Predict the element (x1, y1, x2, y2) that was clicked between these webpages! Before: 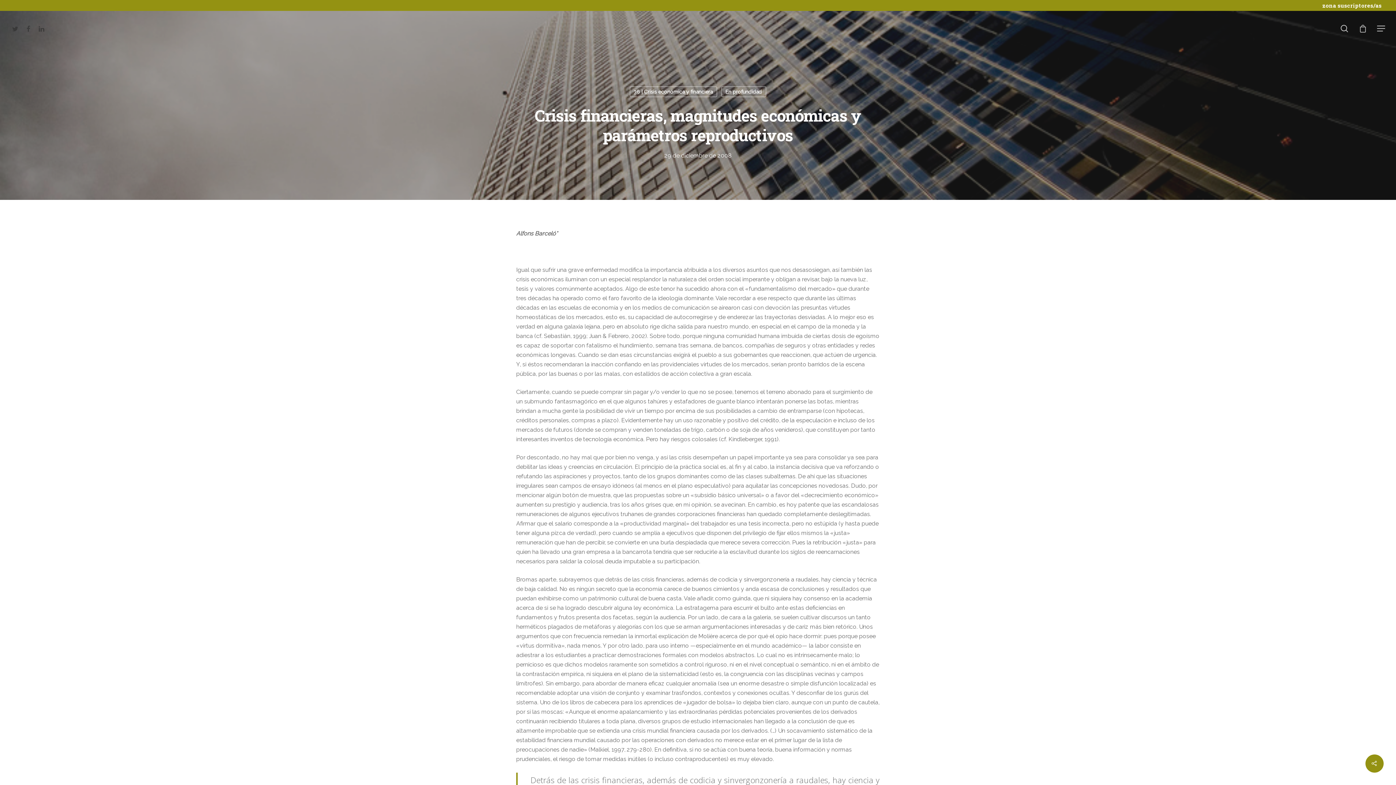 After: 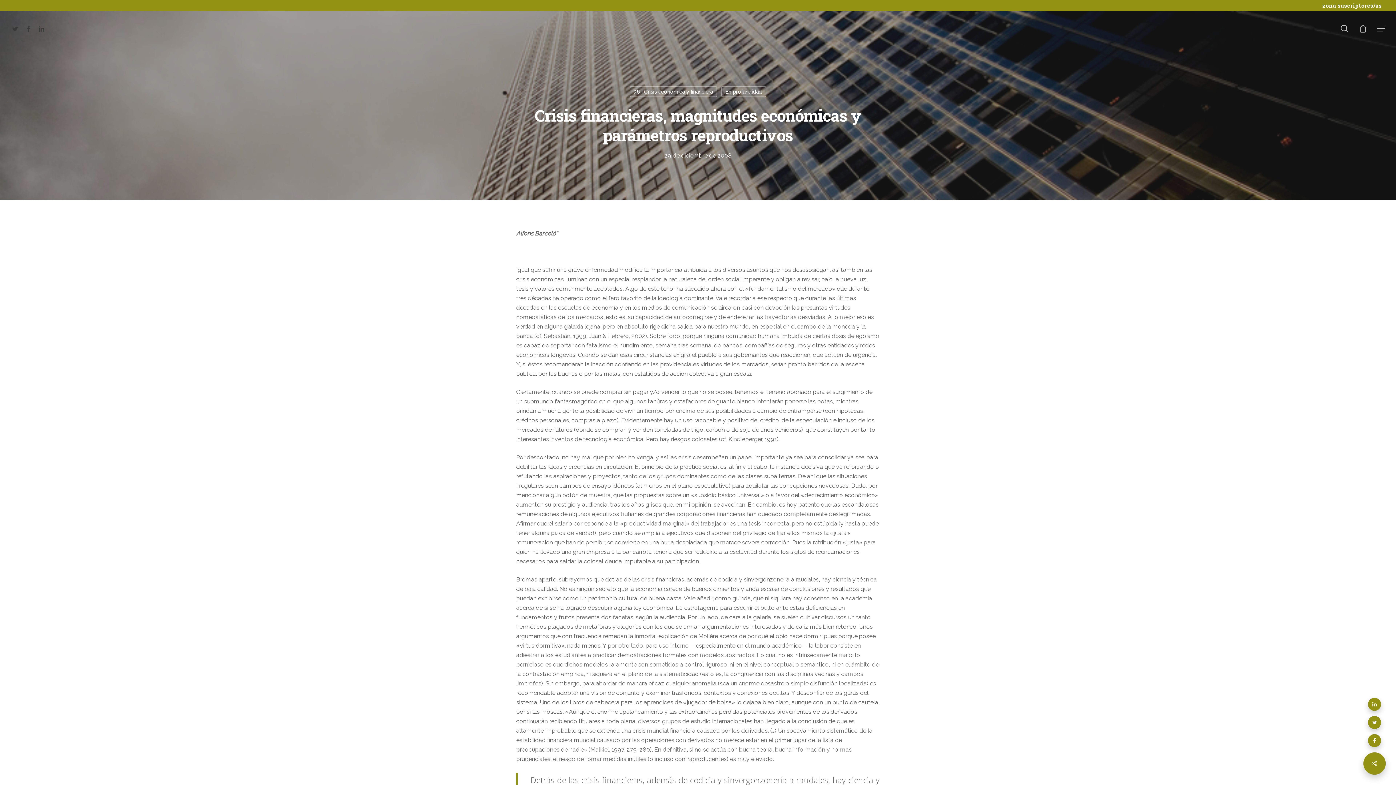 Action: bbox: (1365, 754, 1384, 773)